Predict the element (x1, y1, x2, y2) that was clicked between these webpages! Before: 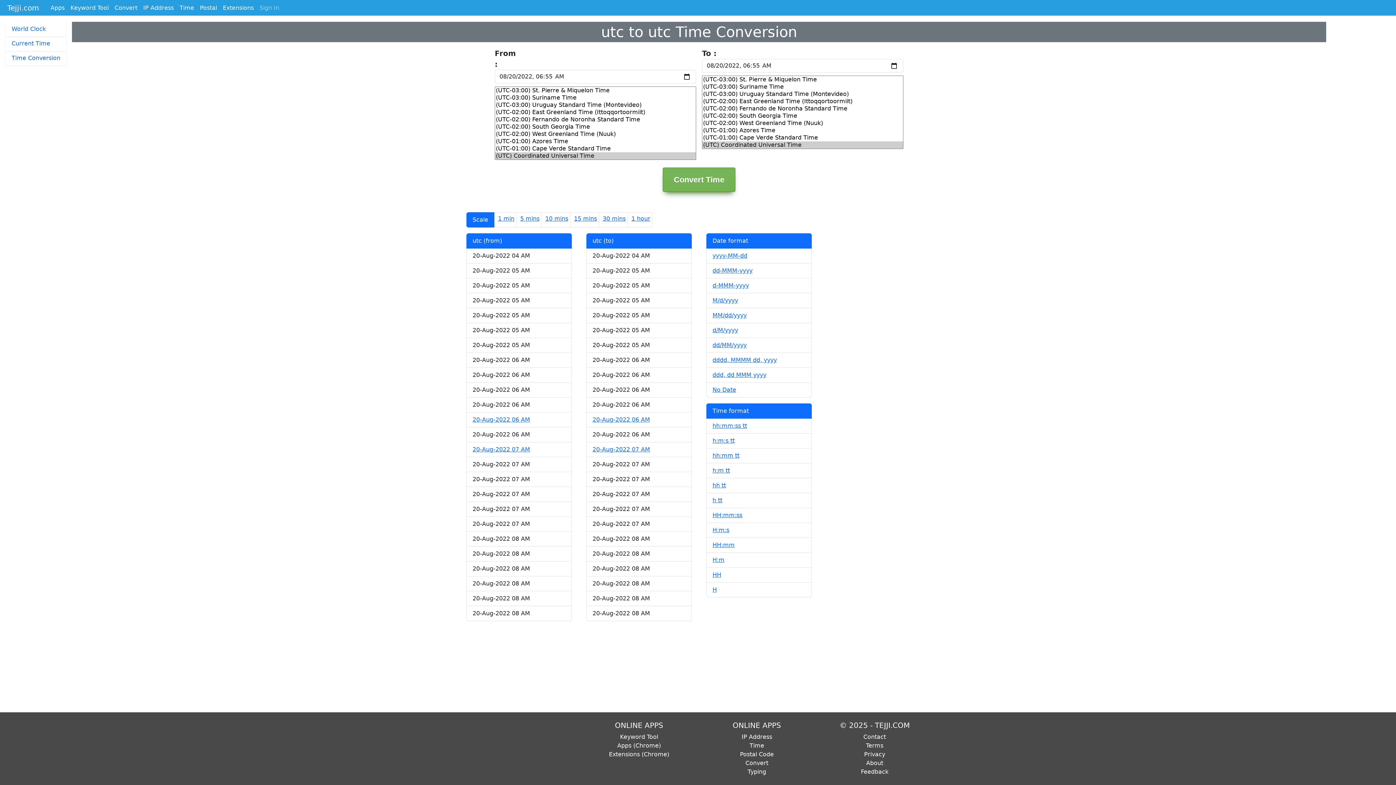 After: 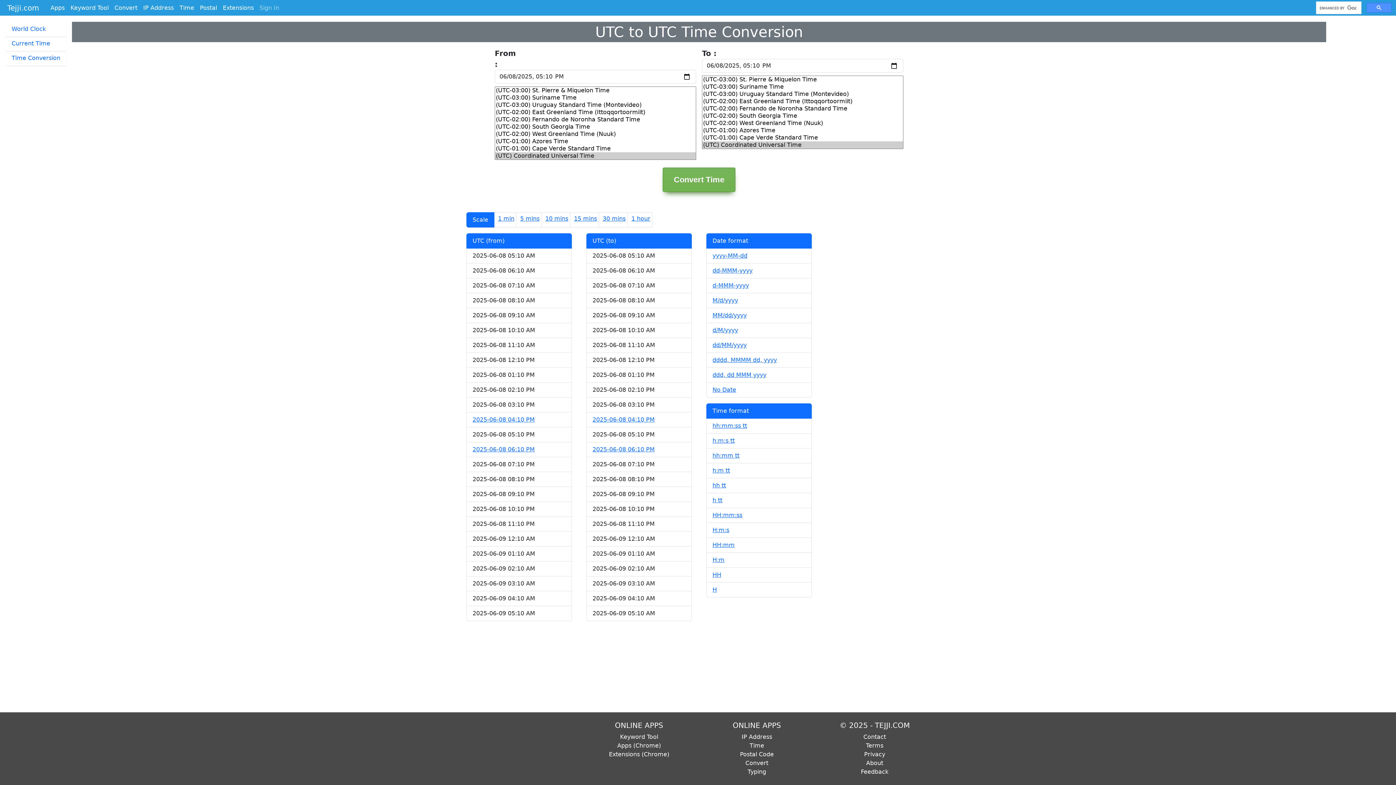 Action: label: Time Conversion bbox: (5, 50, 66, 65)